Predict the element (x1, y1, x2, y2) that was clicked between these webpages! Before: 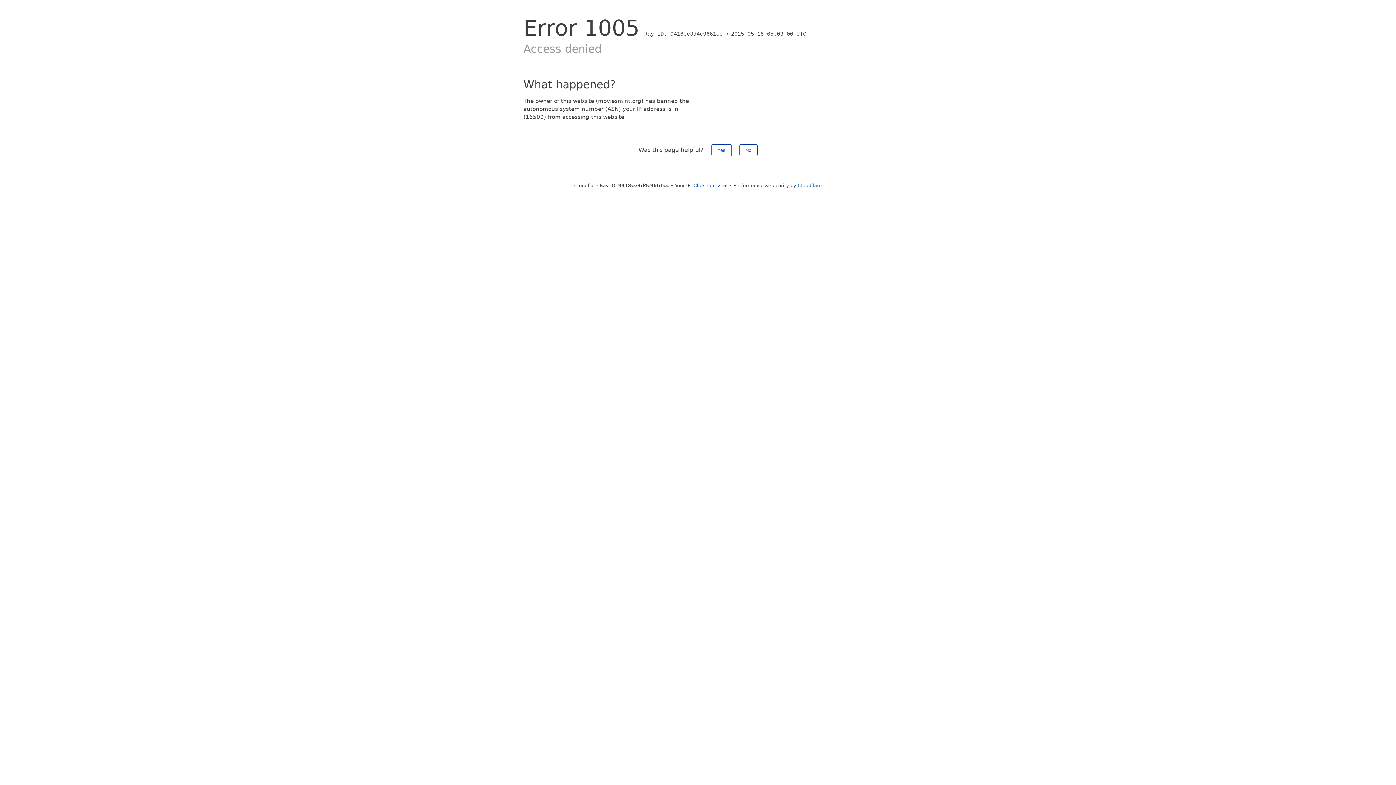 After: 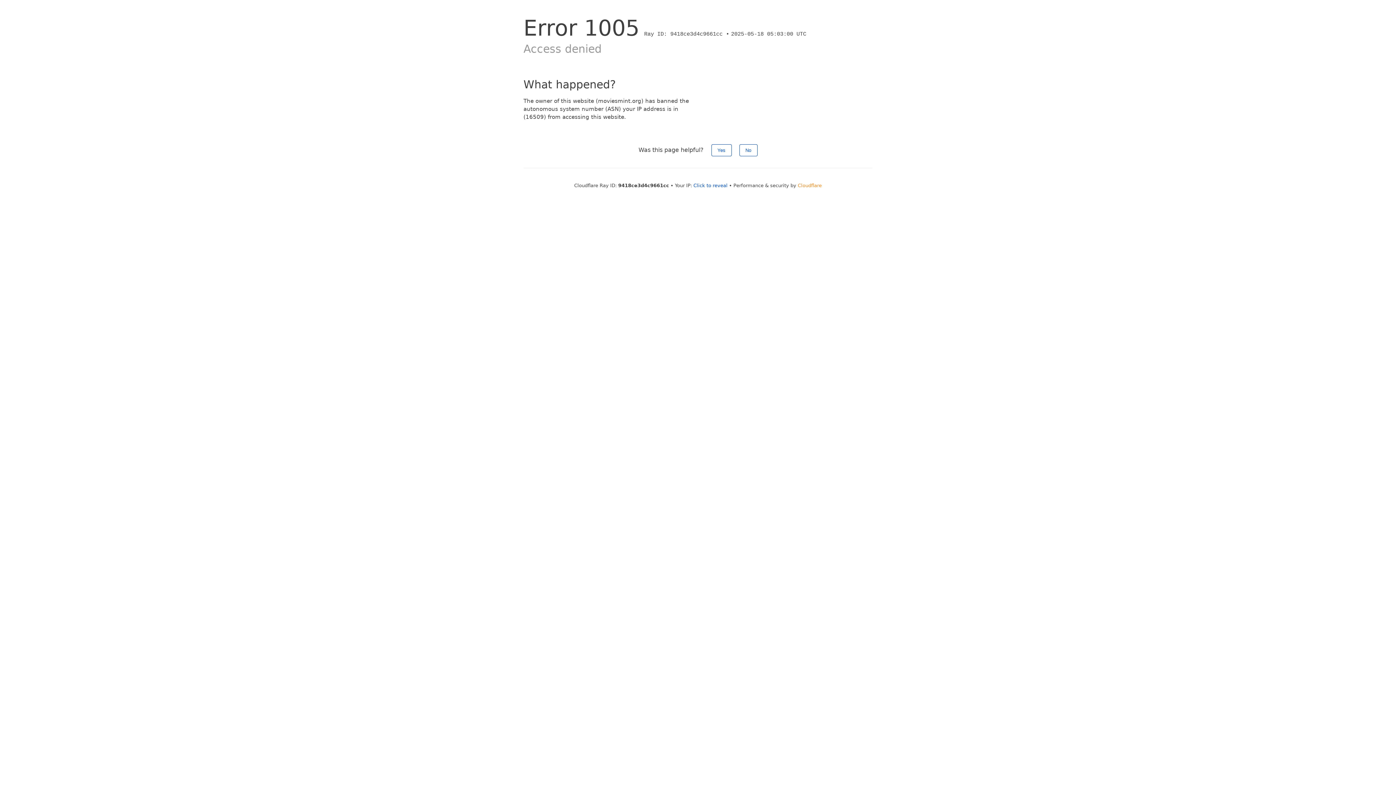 Action: label: Cloudflare bbox: (798, 182, 822, 188)